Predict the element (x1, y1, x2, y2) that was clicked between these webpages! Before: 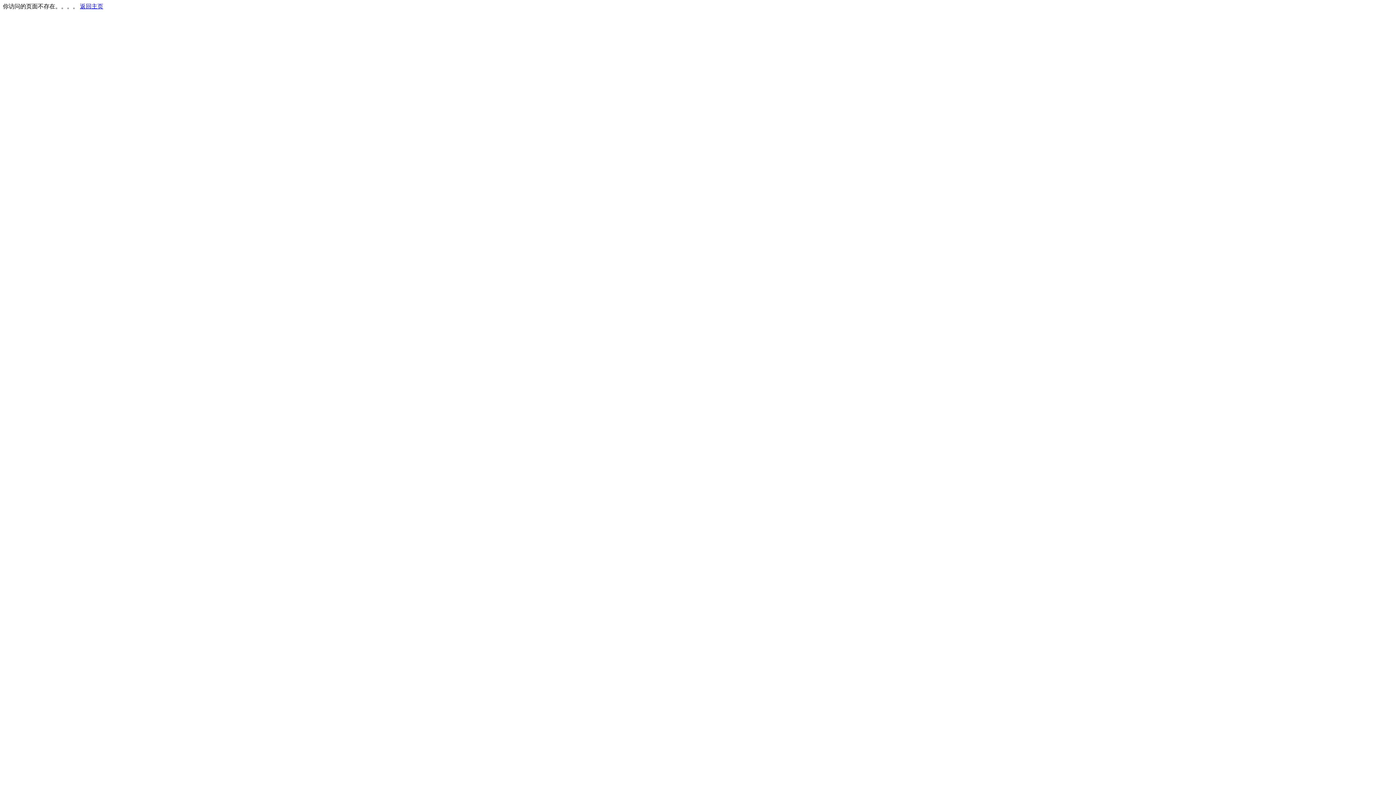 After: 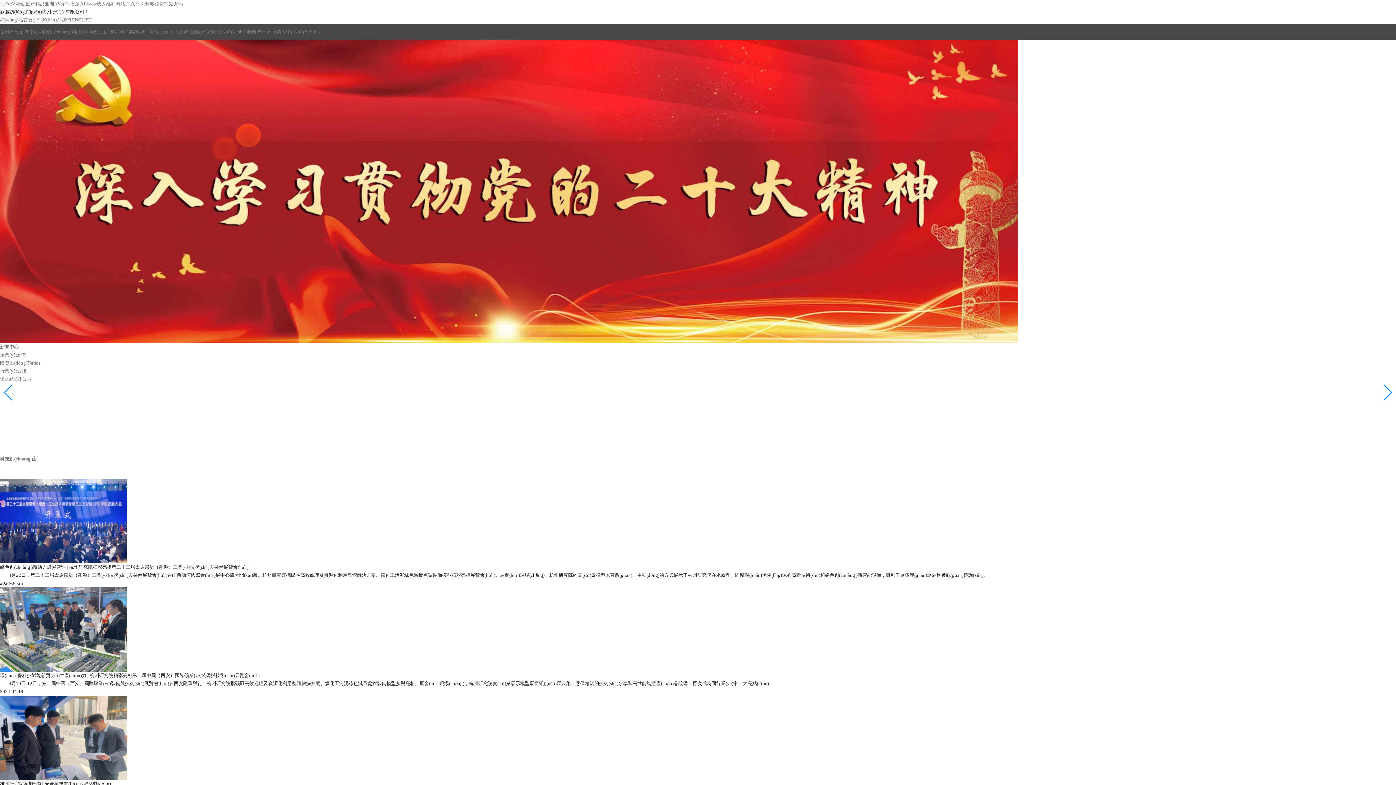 Action: bbox: (80, 3, 103, 9) label: 返回主页